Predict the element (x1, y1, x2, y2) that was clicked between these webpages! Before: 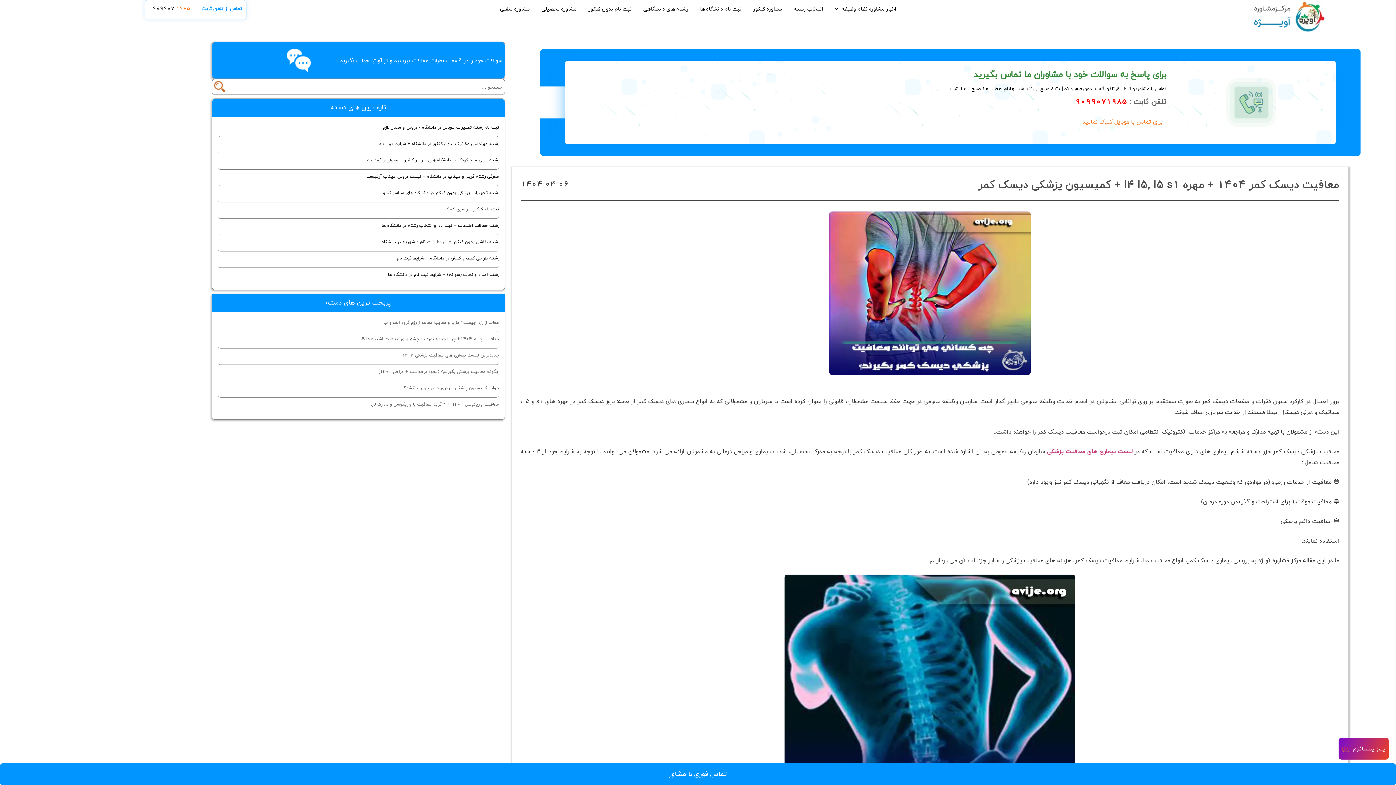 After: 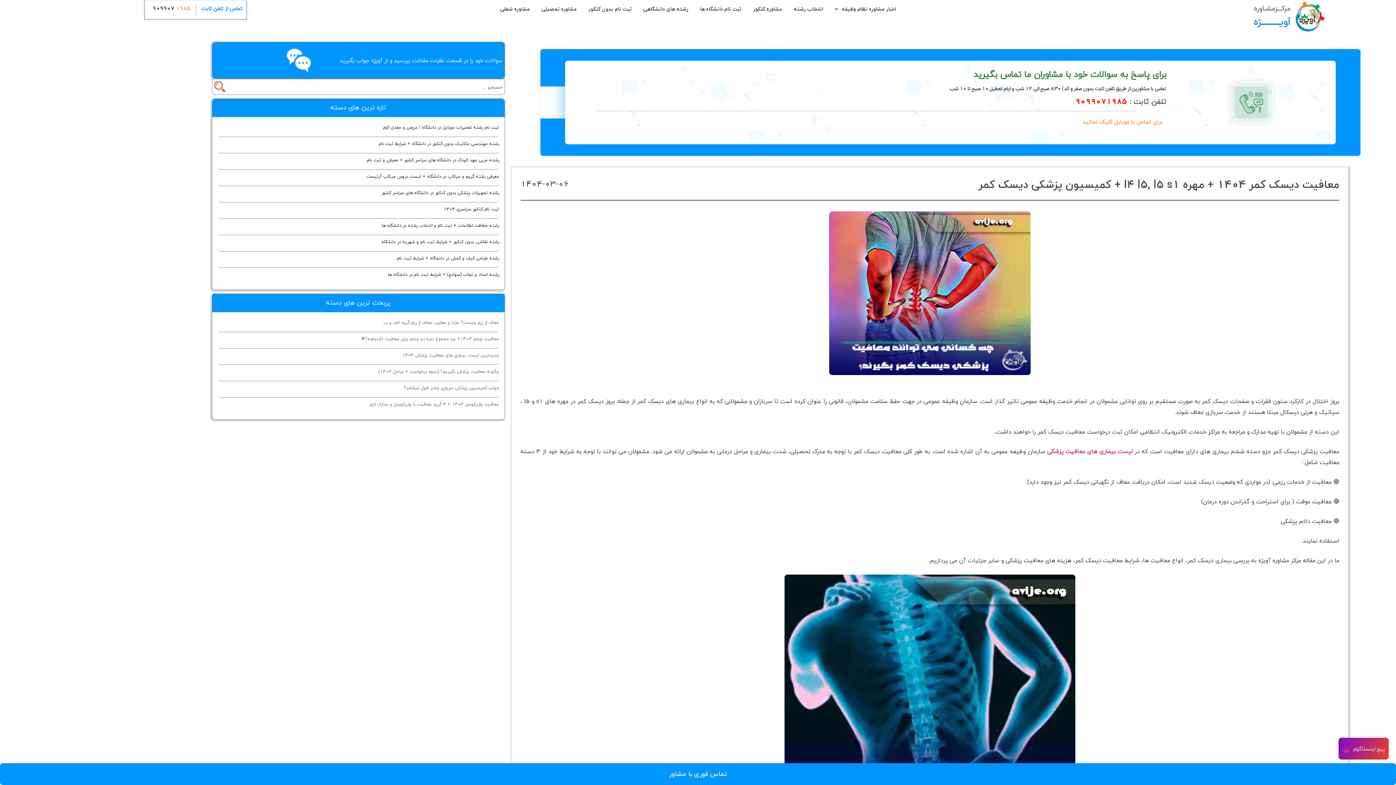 Action: bbox: (144, 0, 246, 19) label: تماس از تلفن ثابت
9099071985